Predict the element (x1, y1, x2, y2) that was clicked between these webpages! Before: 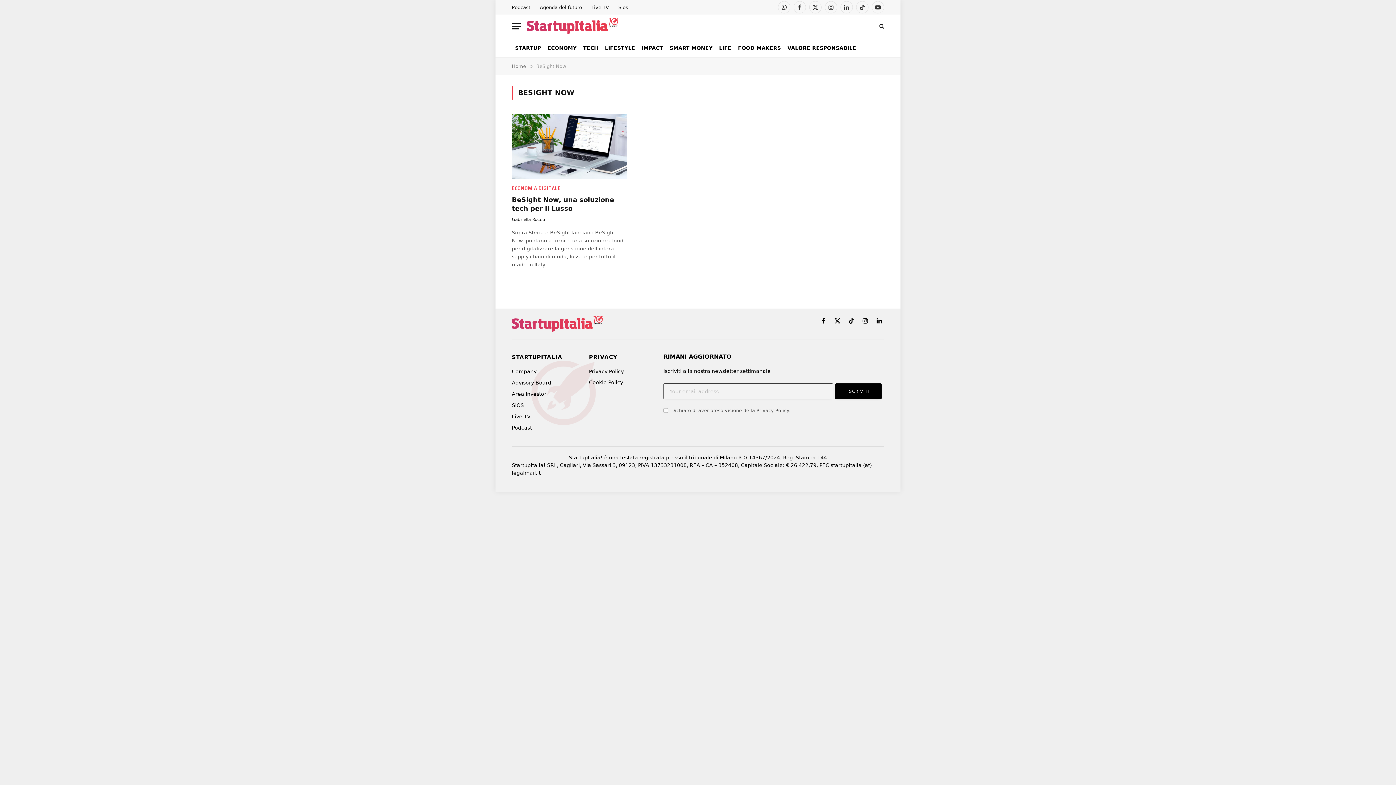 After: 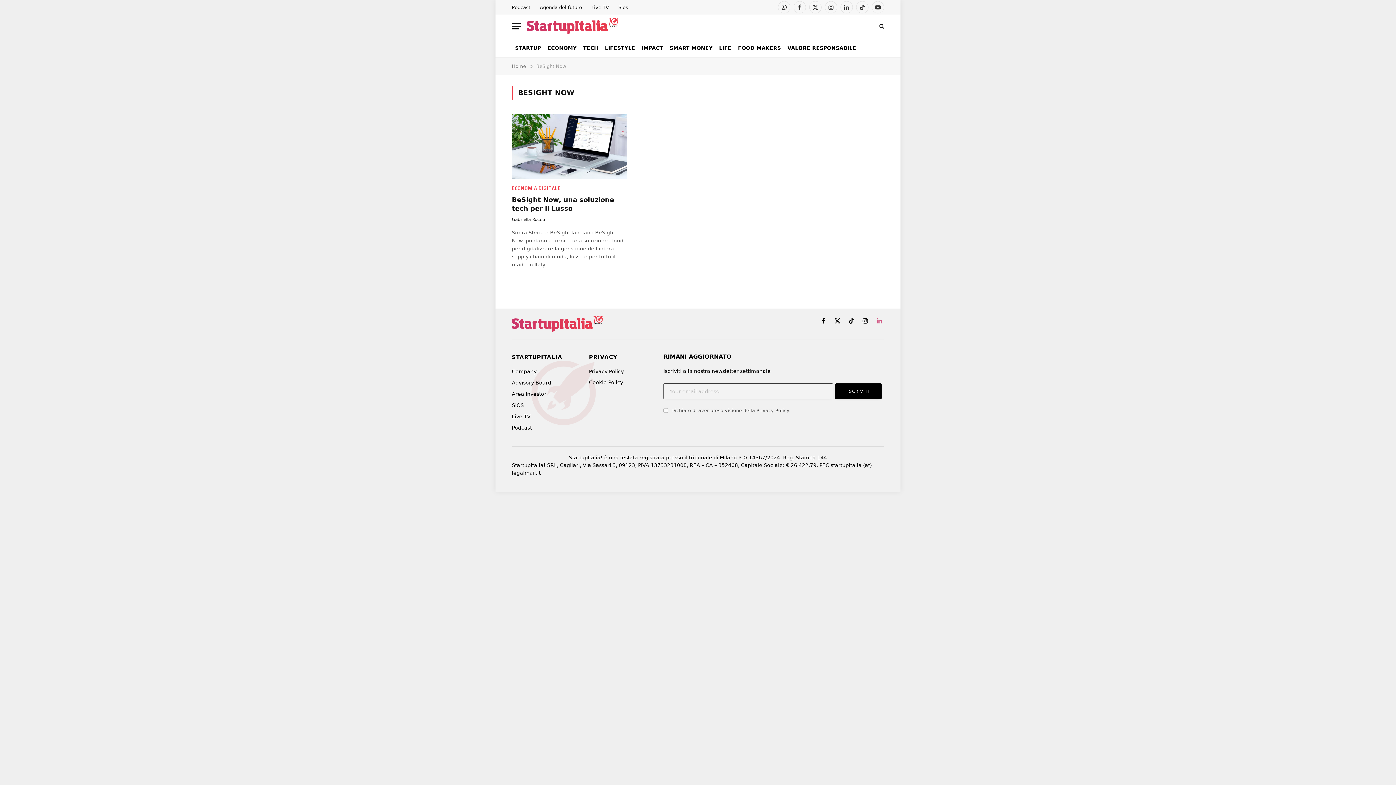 Action: bbox: (874, 316, 884, 325) label: LinkedIn